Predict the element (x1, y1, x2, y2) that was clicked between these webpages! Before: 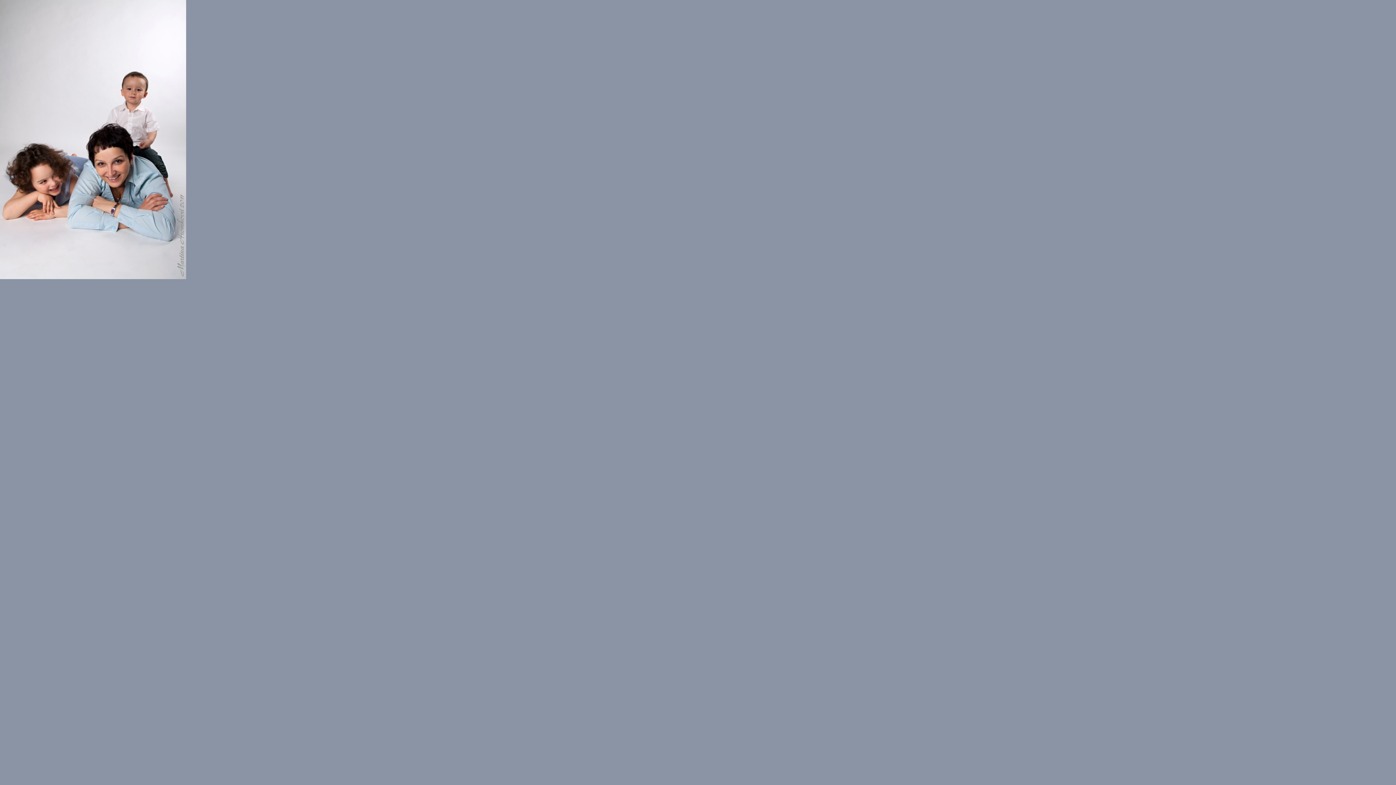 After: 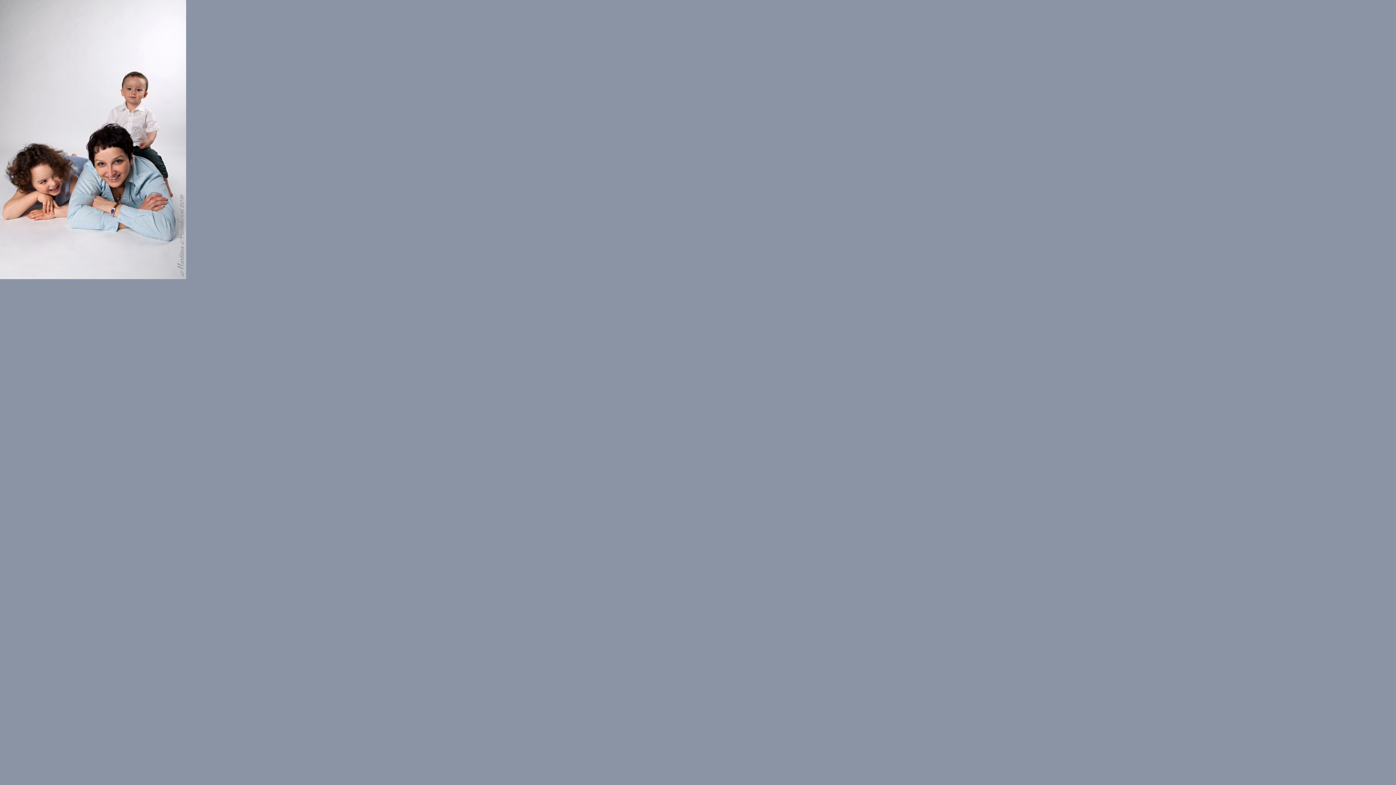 Action: bbox: (0, 272, 186, 281)